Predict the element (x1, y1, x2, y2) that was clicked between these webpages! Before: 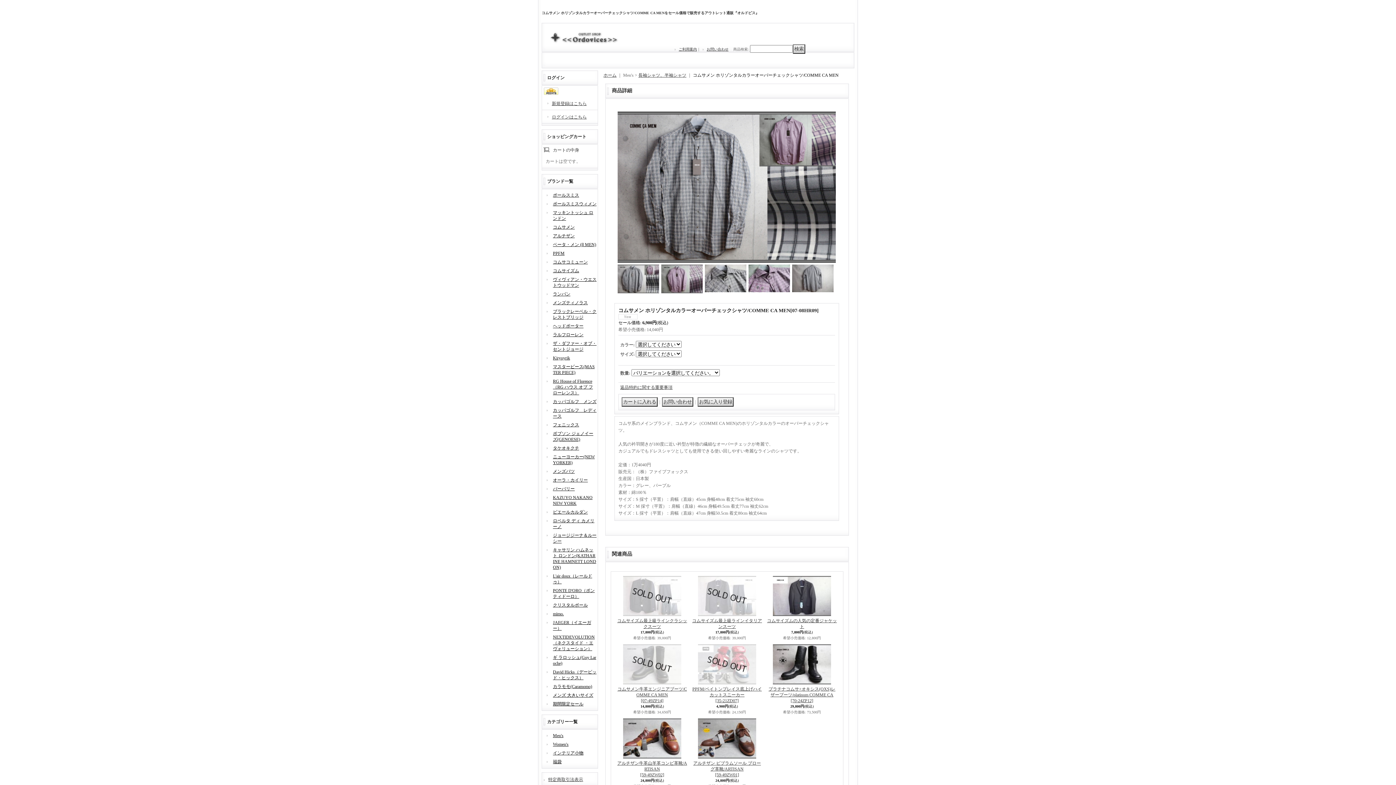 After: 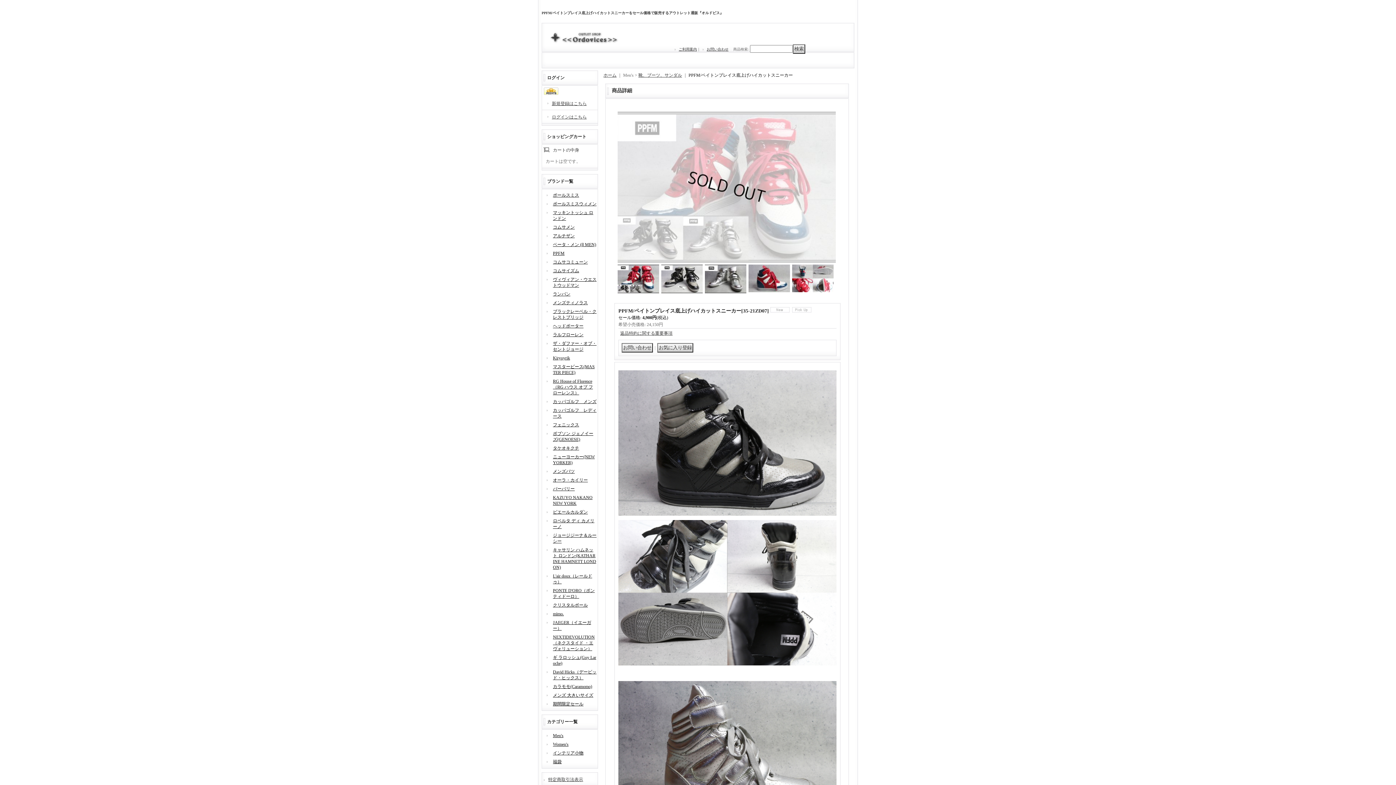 Action: bbox: (698, 680, 756, 685)